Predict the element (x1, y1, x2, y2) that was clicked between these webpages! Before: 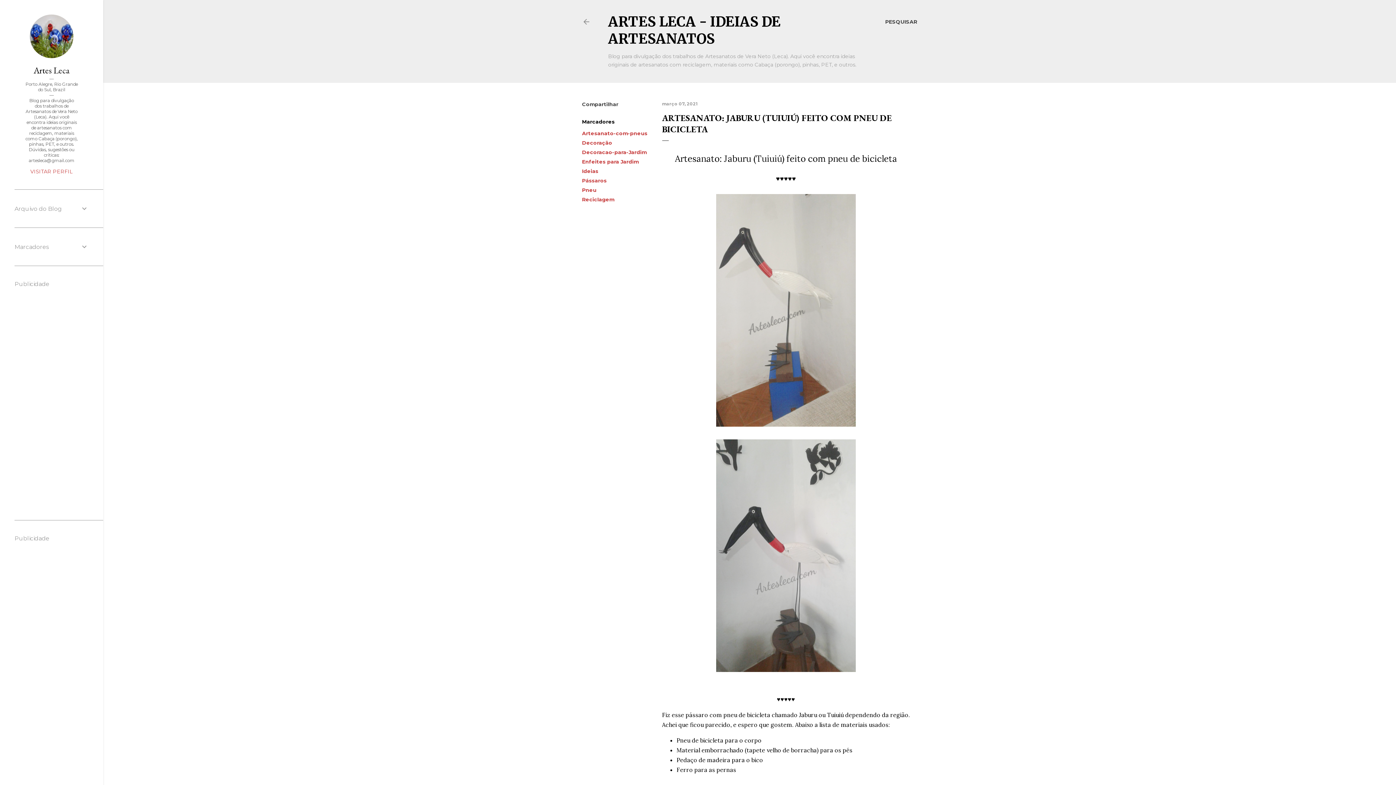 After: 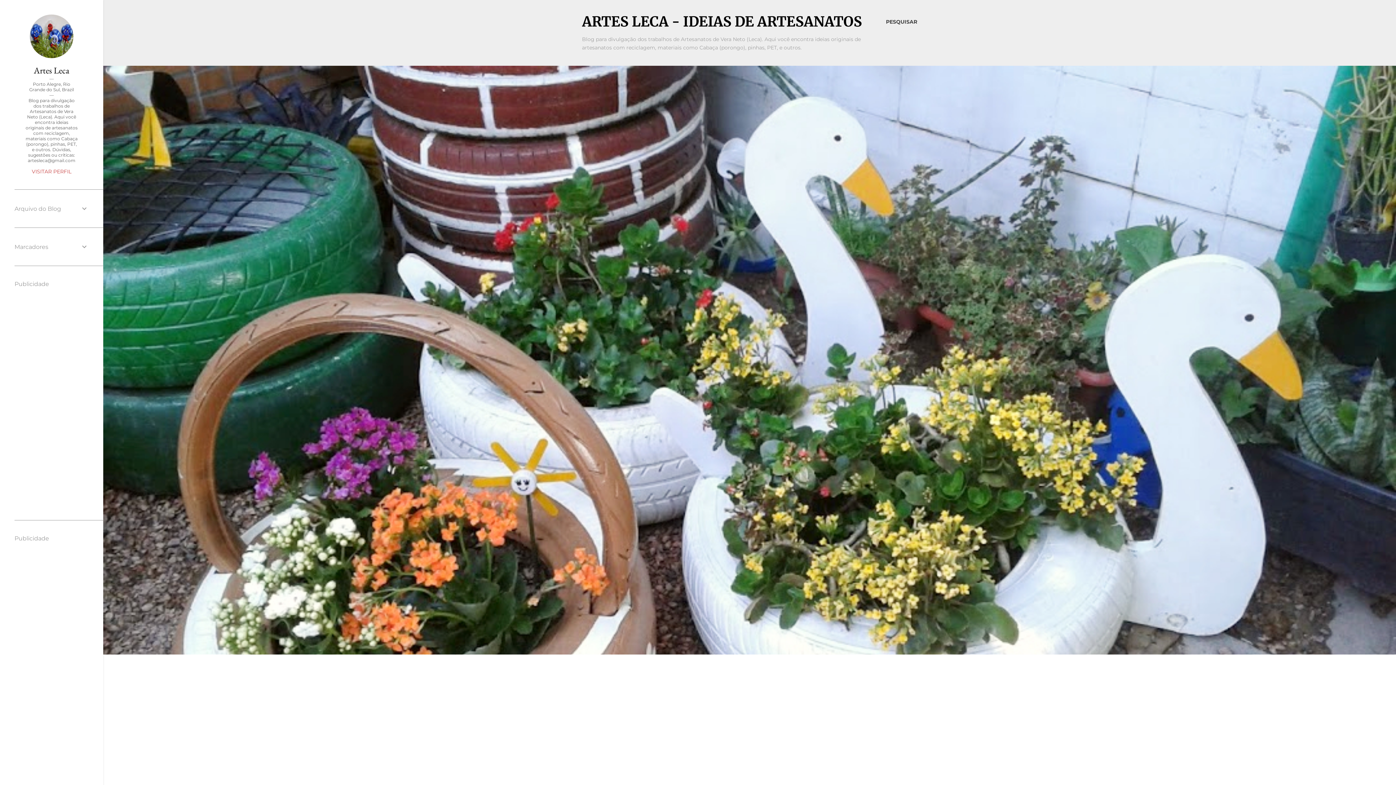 Action: label: ARTES LECA - IDEIAS DE ARTESANATOS bbox: (608, 13, 780, 47)